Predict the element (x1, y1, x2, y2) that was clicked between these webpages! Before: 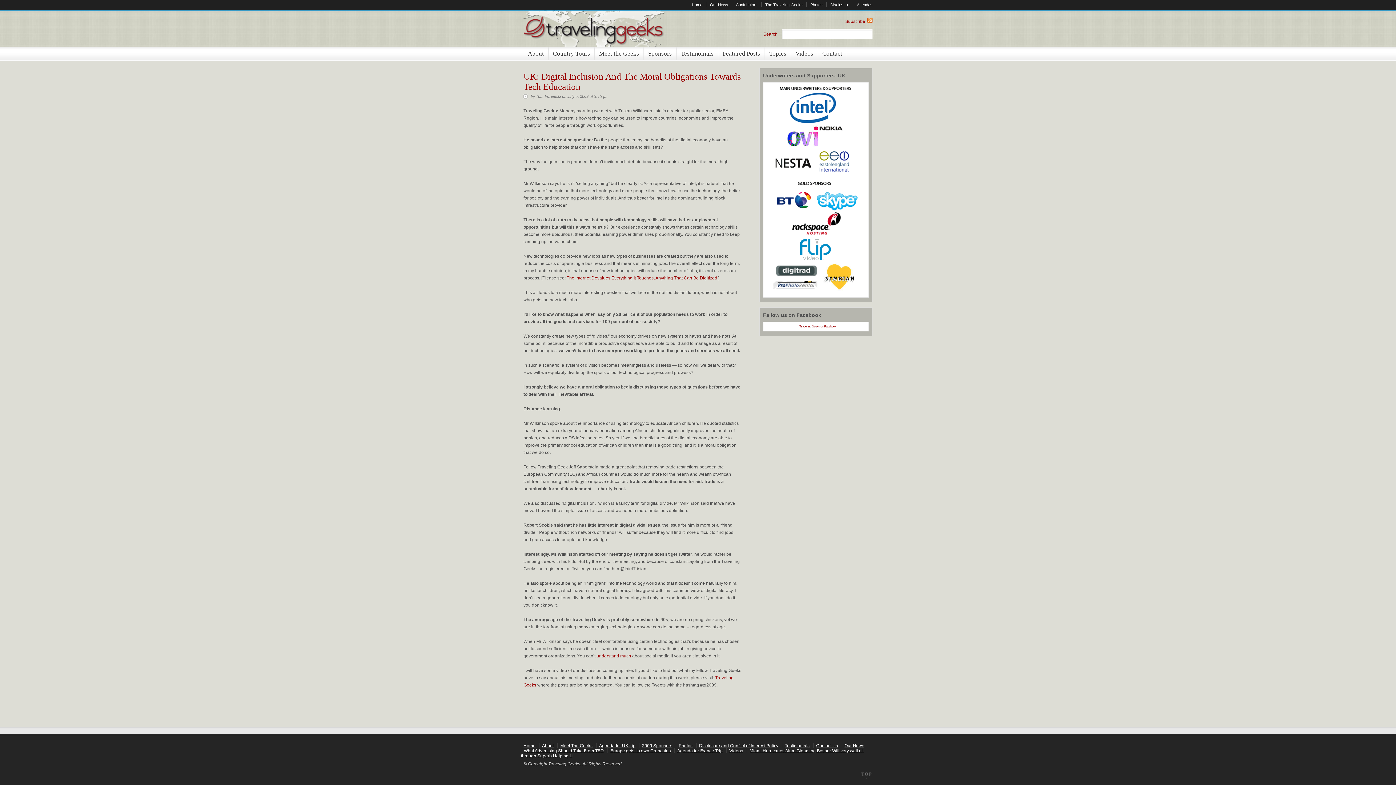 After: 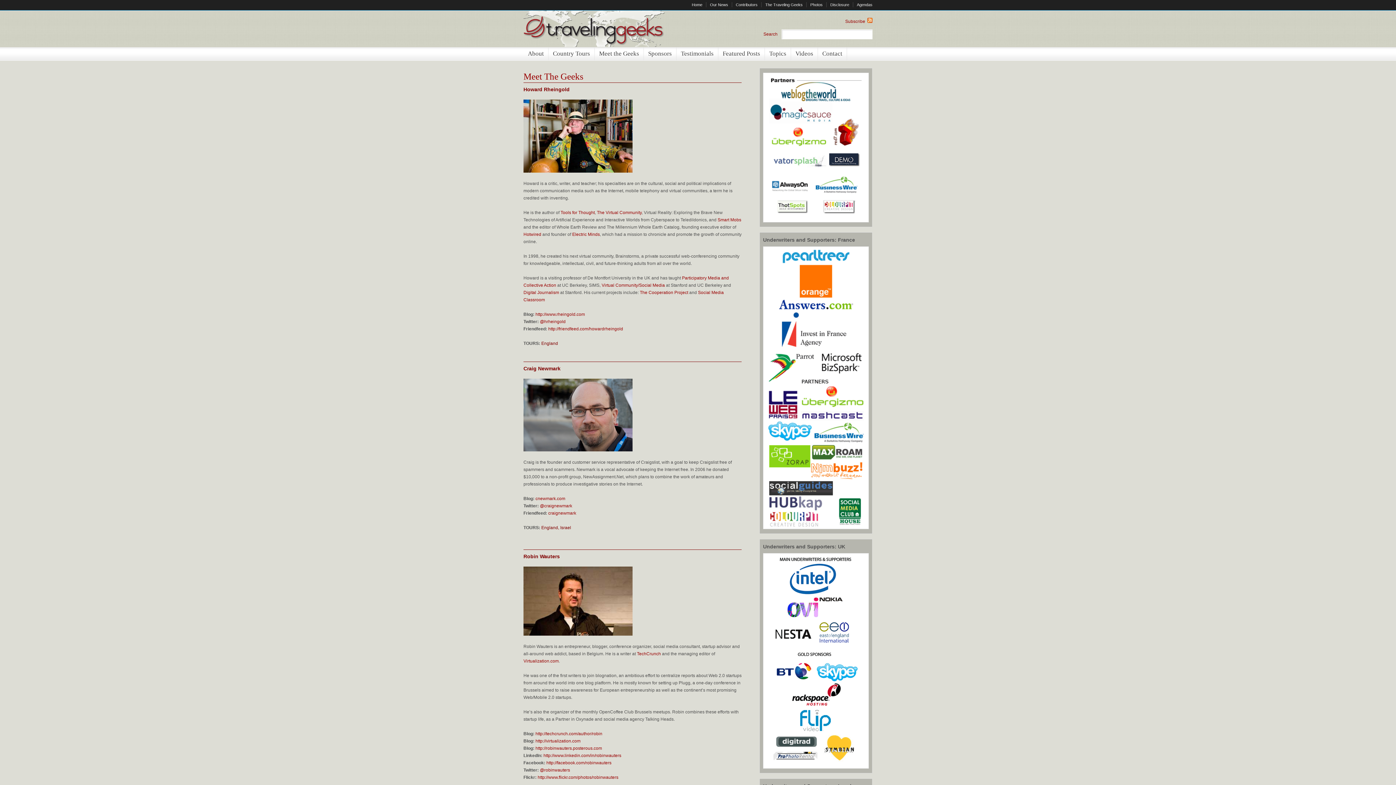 Action: bbox: (765, 2, 802, 6) label: The Traveling Geeks